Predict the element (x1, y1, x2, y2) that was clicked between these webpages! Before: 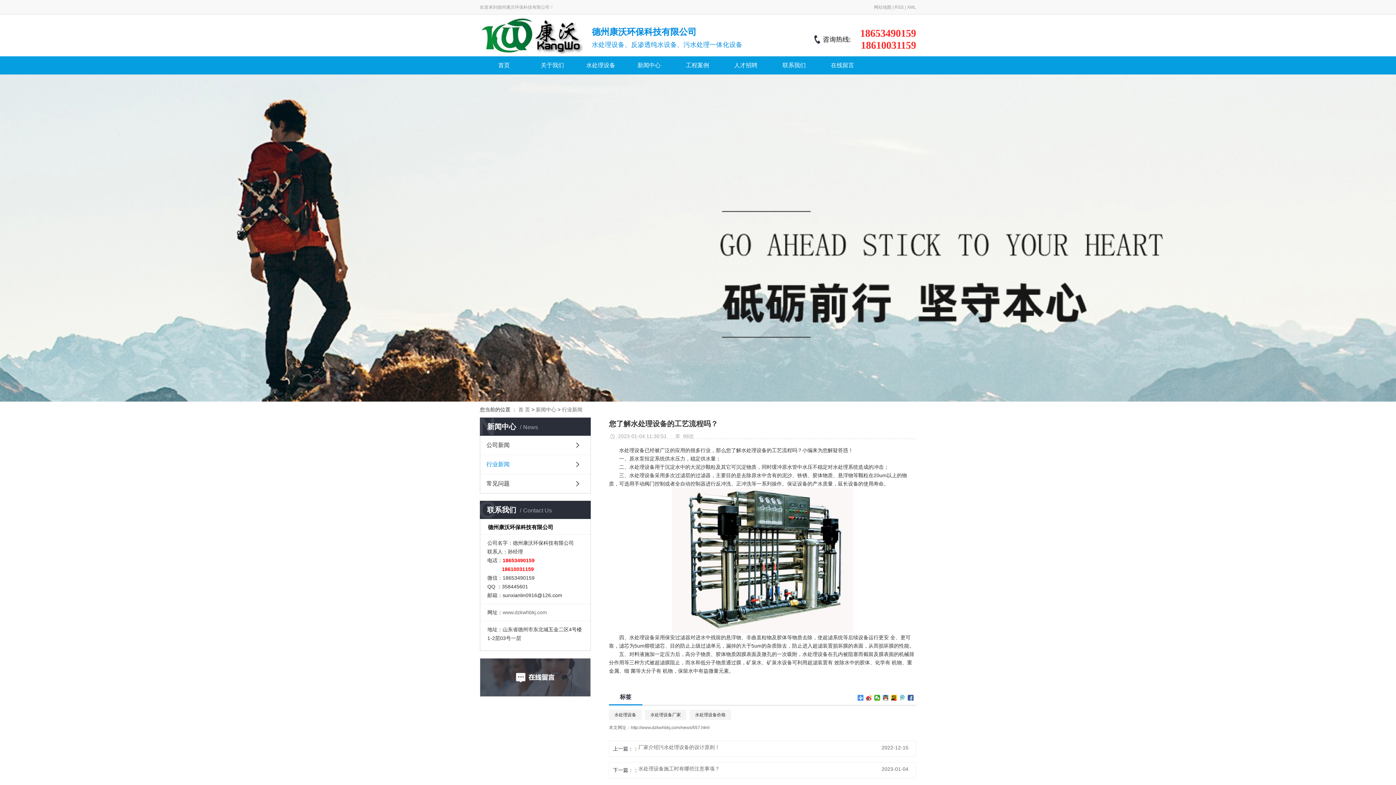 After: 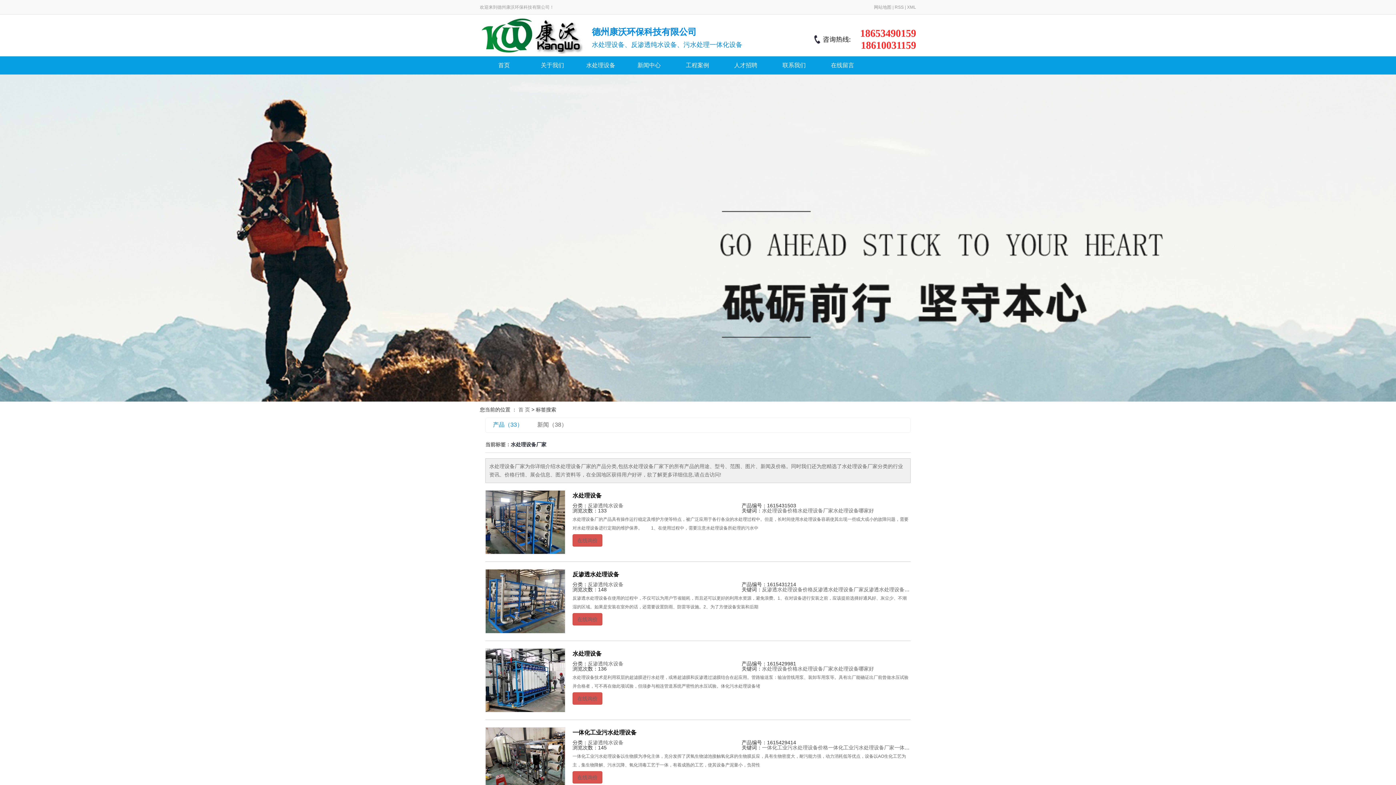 Action: label: 水处理设备厂家 bbox: (645, 710, 686, 720)